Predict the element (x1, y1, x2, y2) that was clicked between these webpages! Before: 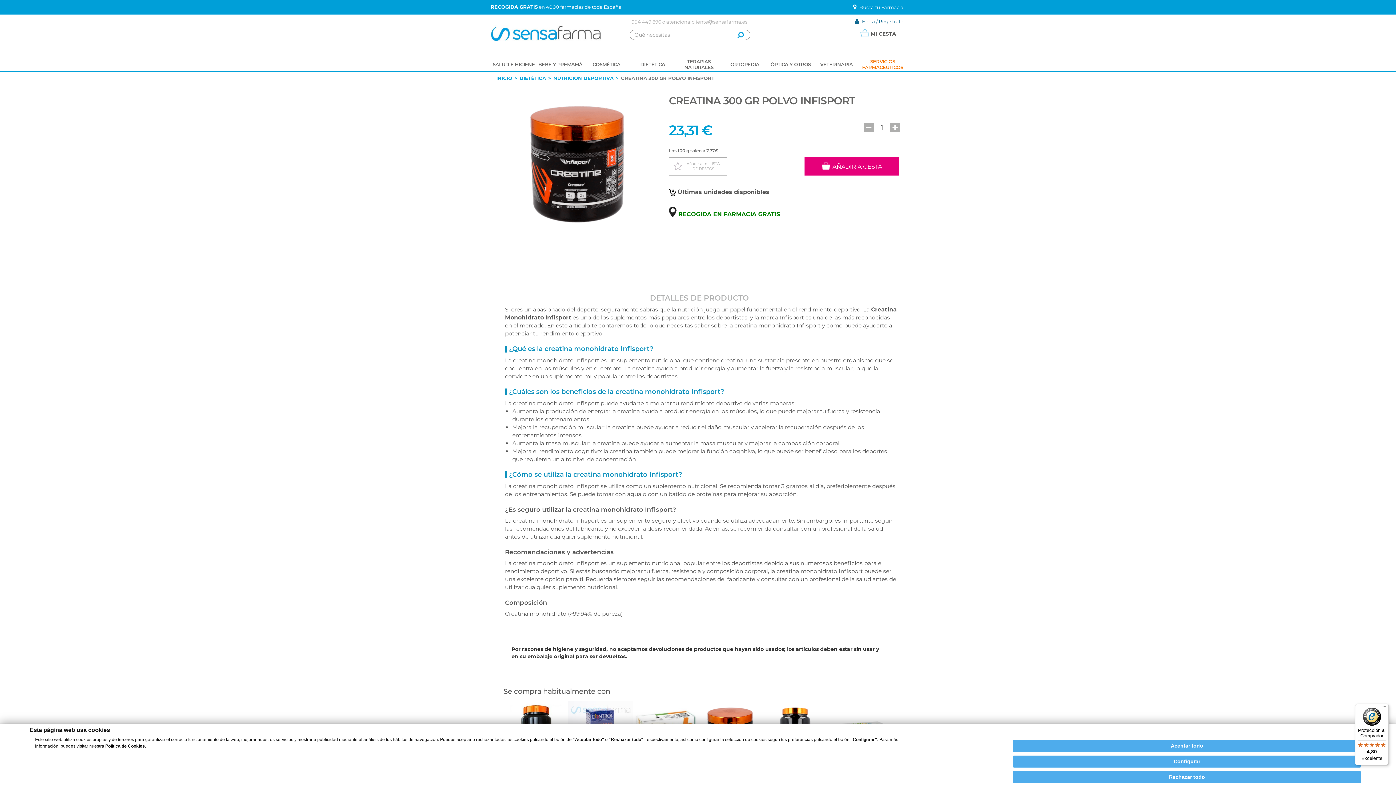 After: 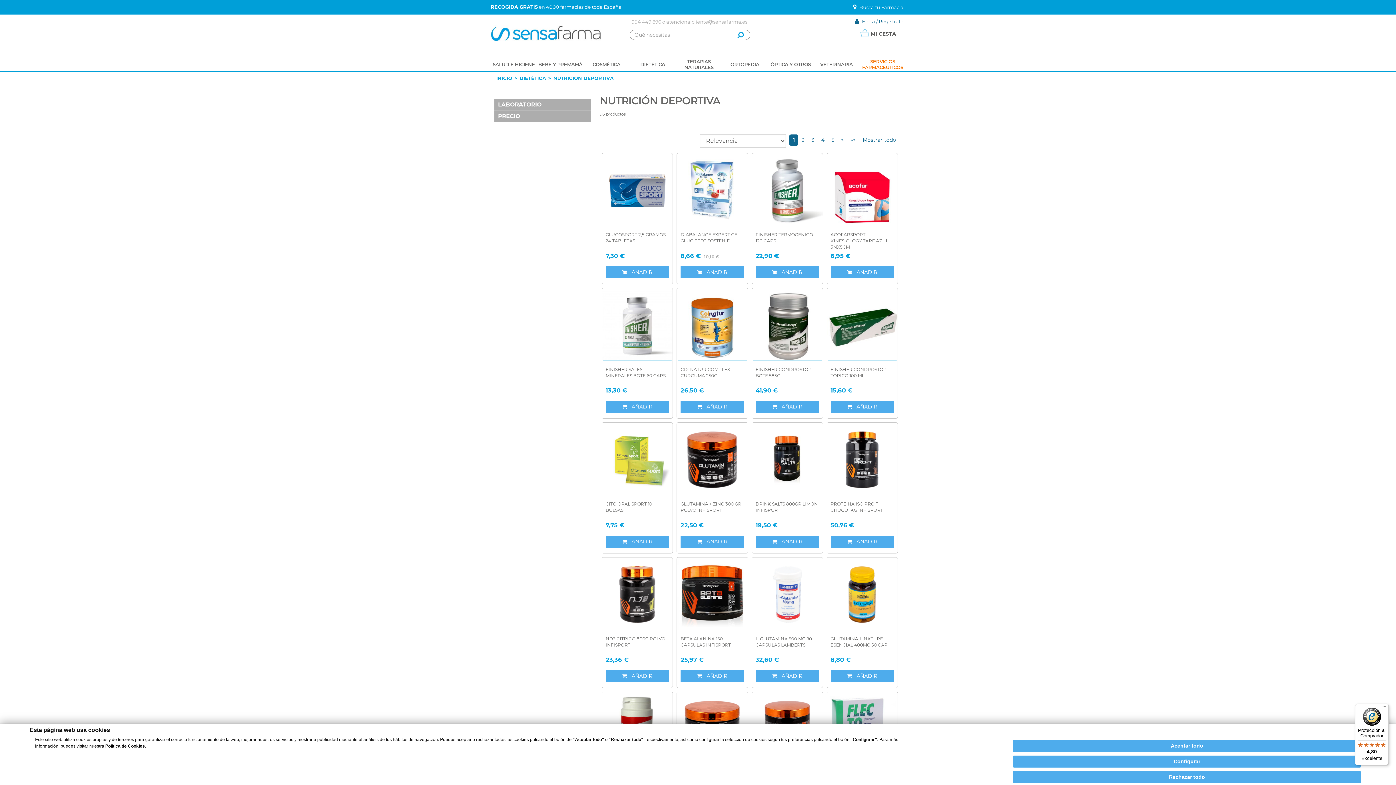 Action: label: NUTRICIÓN DEPORTIVA bbox: (553, 75, 613, 81)